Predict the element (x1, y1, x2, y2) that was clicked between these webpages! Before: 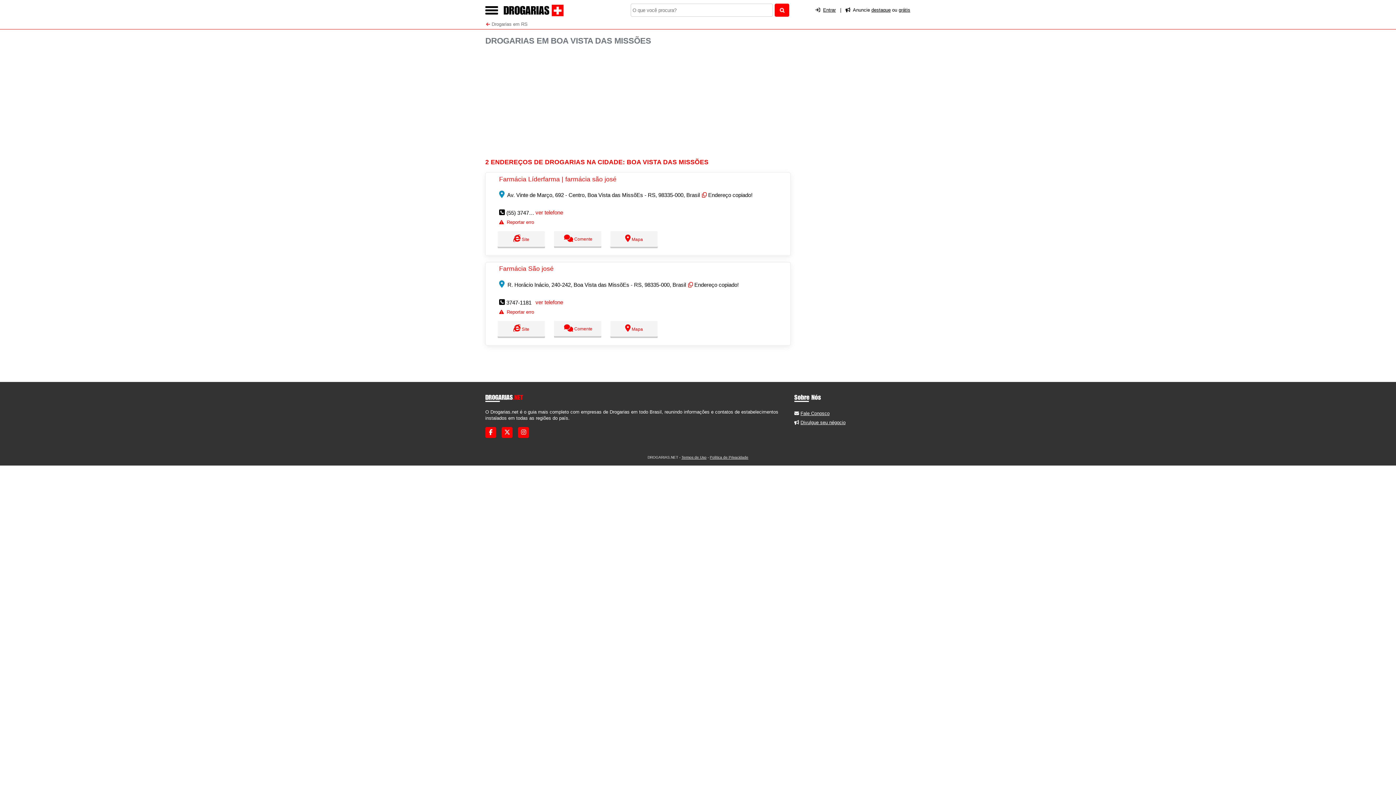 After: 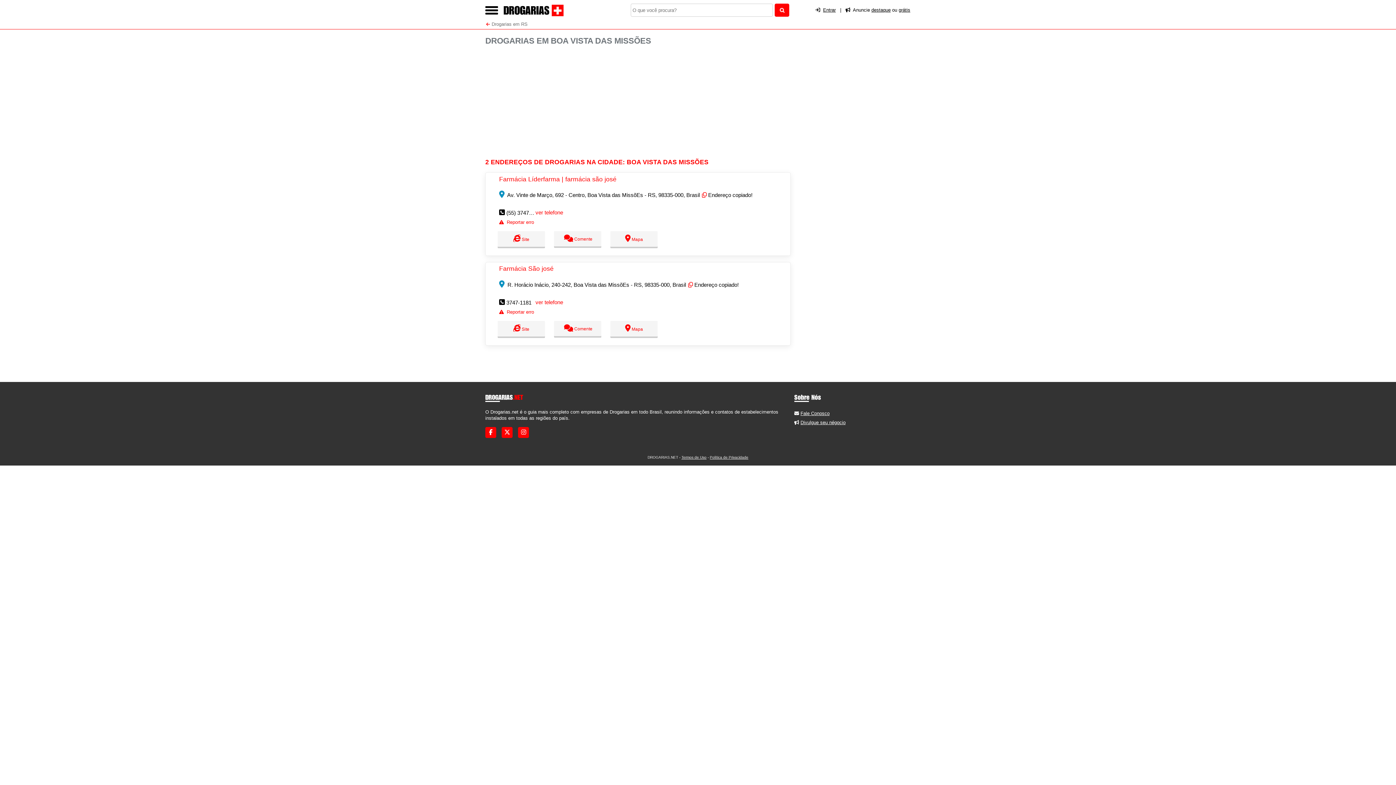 Action: bbox: (501, 429, 516, 435)